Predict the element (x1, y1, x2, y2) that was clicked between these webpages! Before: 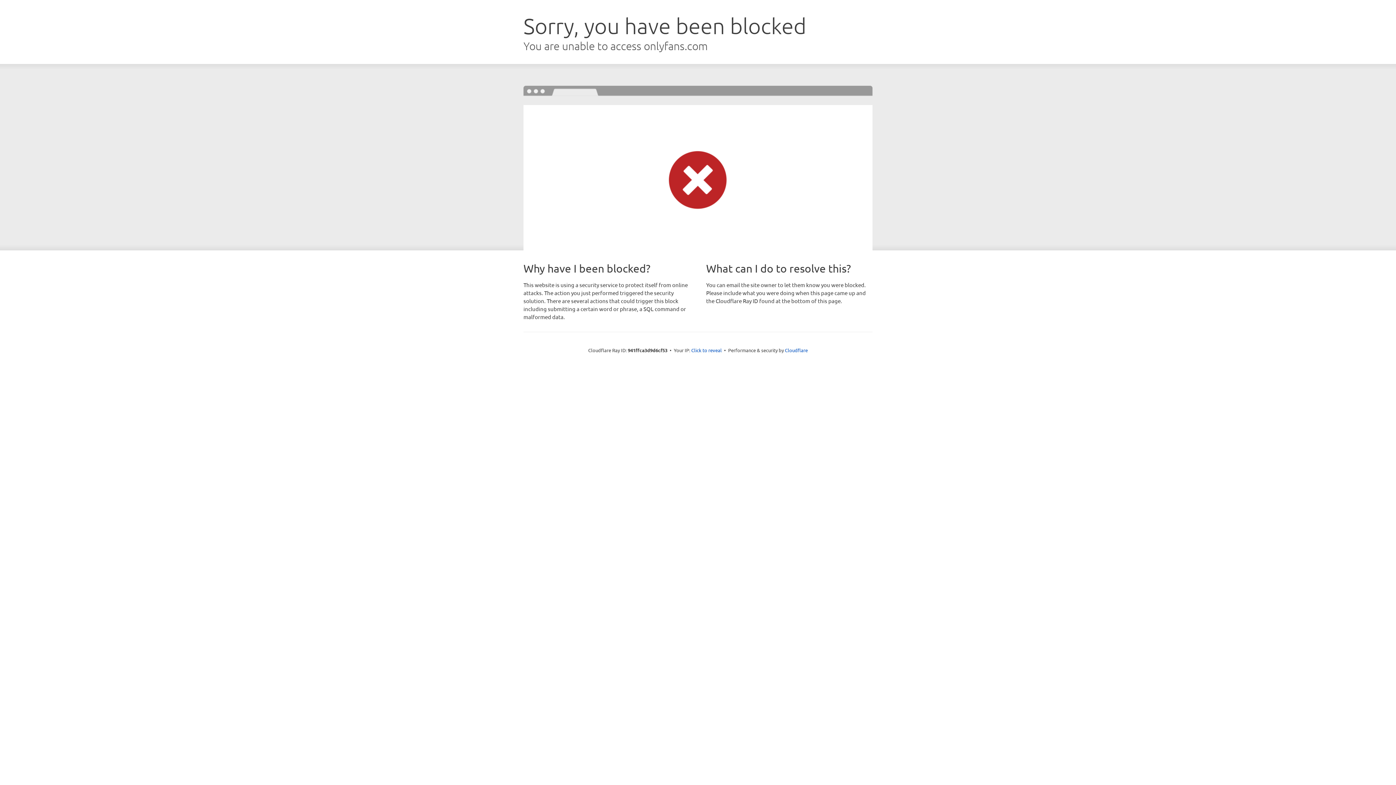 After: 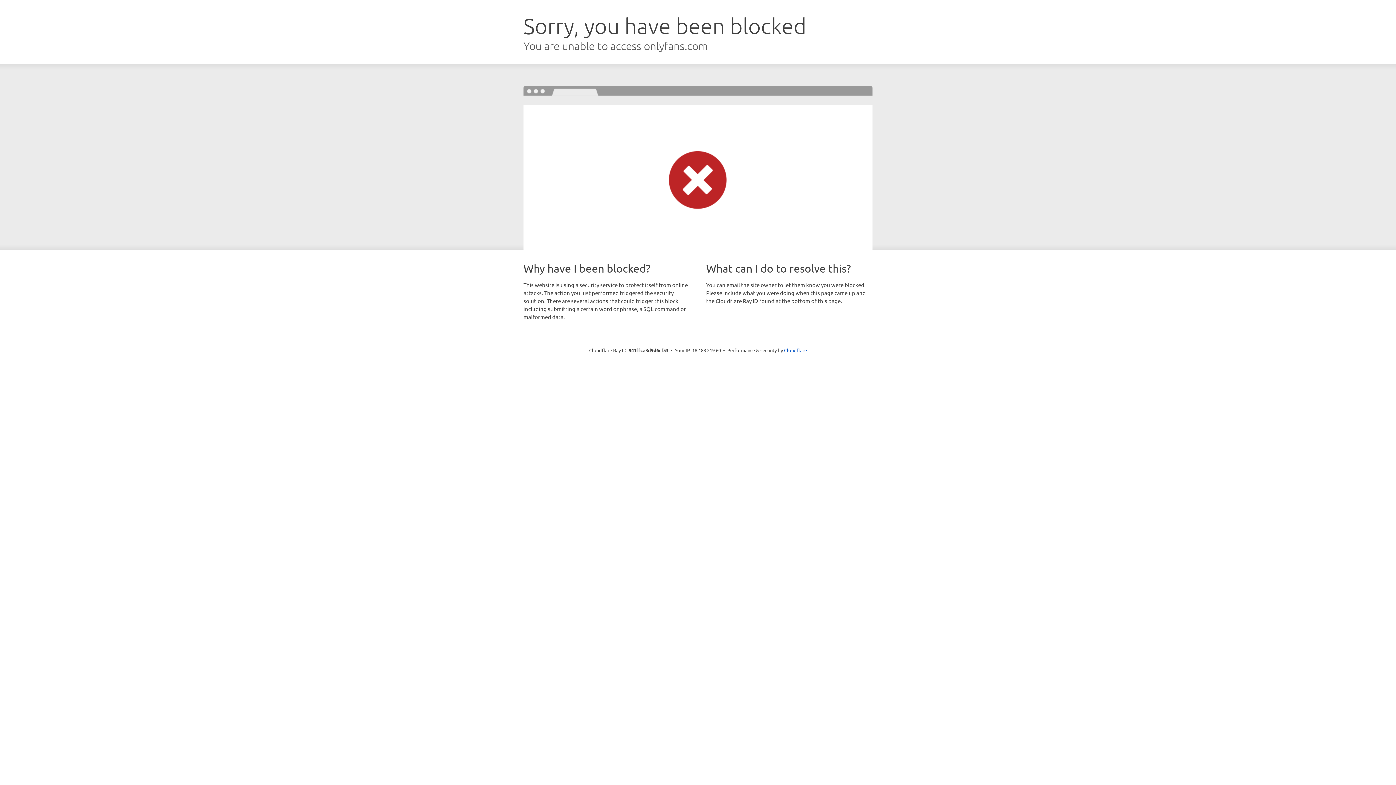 Action: label: Click to reveal bbox: (691, 346, 722, 353)